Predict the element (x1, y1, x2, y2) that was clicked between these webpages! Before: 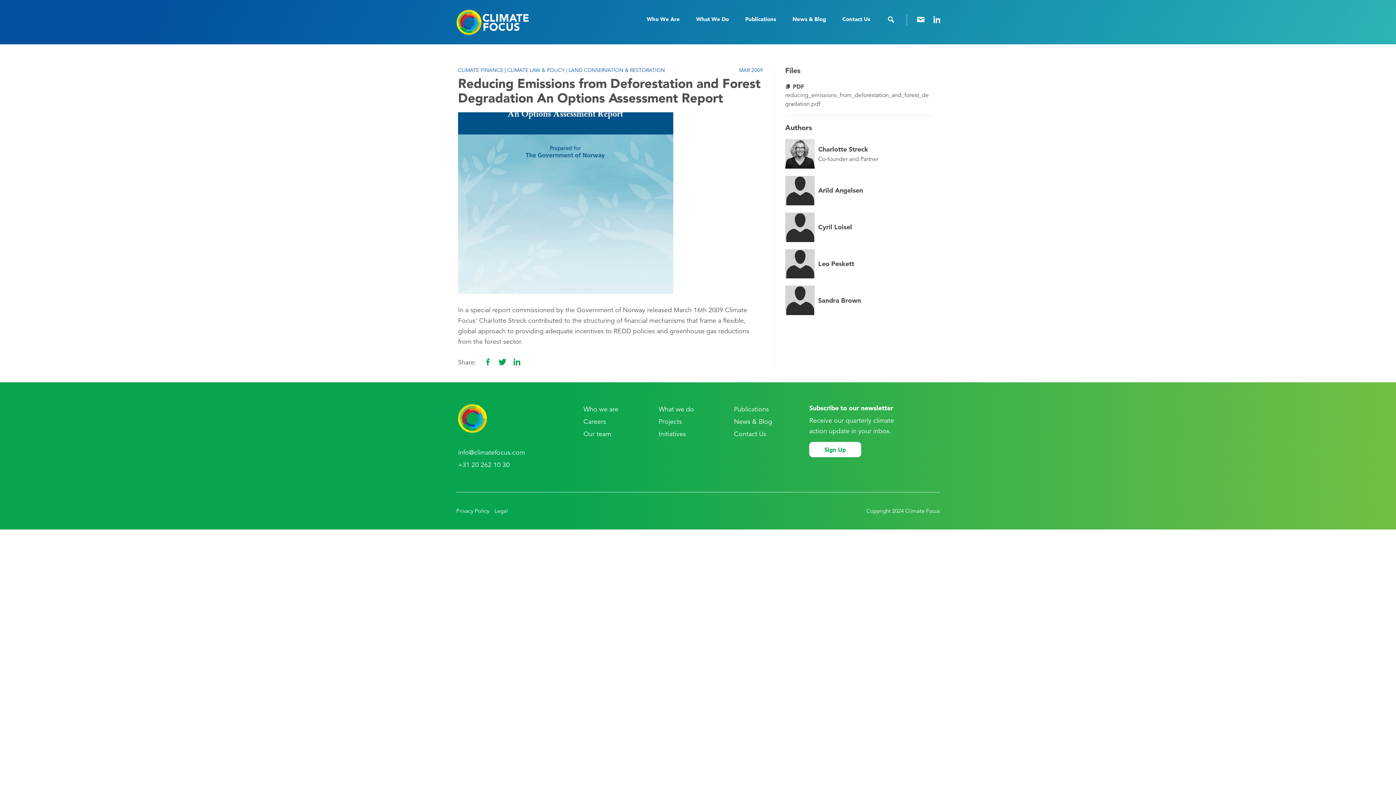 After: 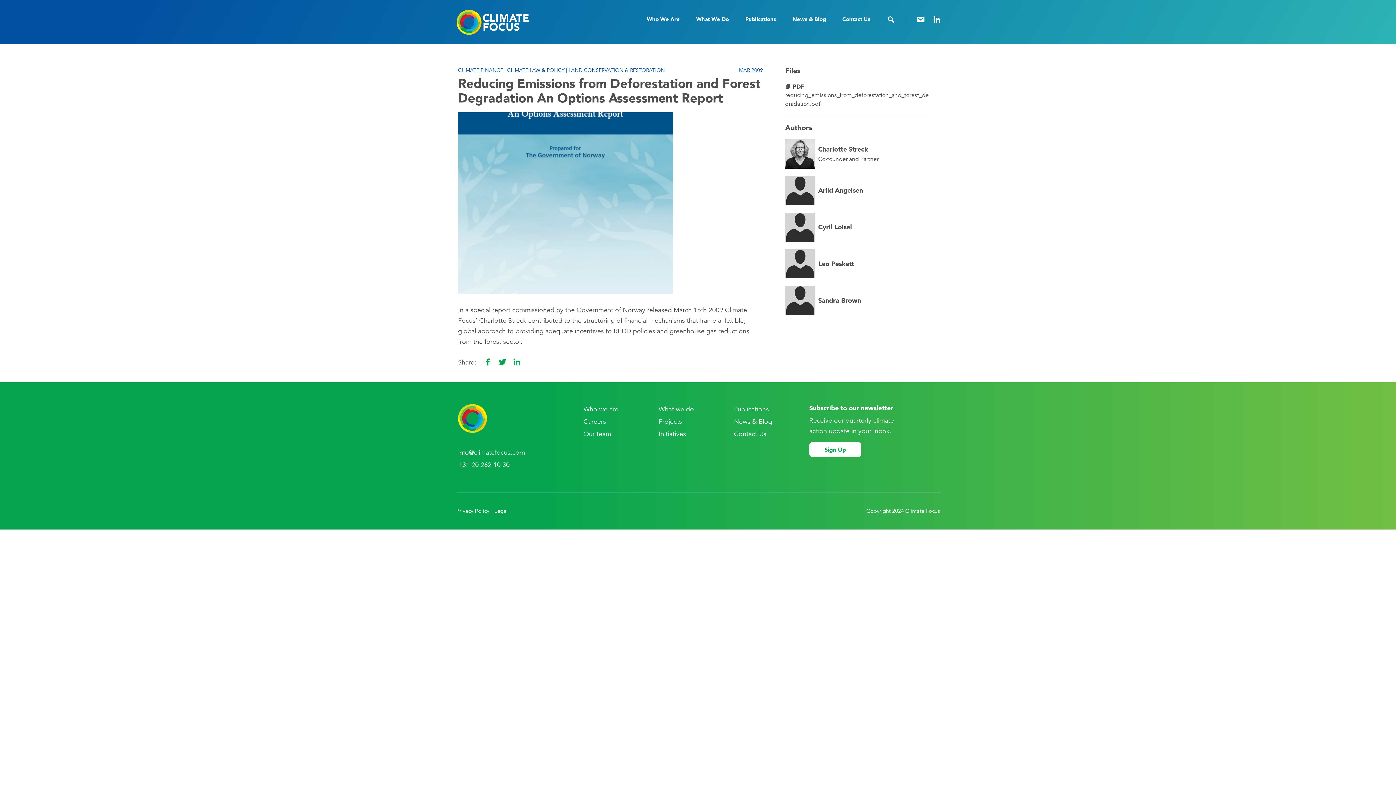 Action: bbox: (909, 14, 923, 25)